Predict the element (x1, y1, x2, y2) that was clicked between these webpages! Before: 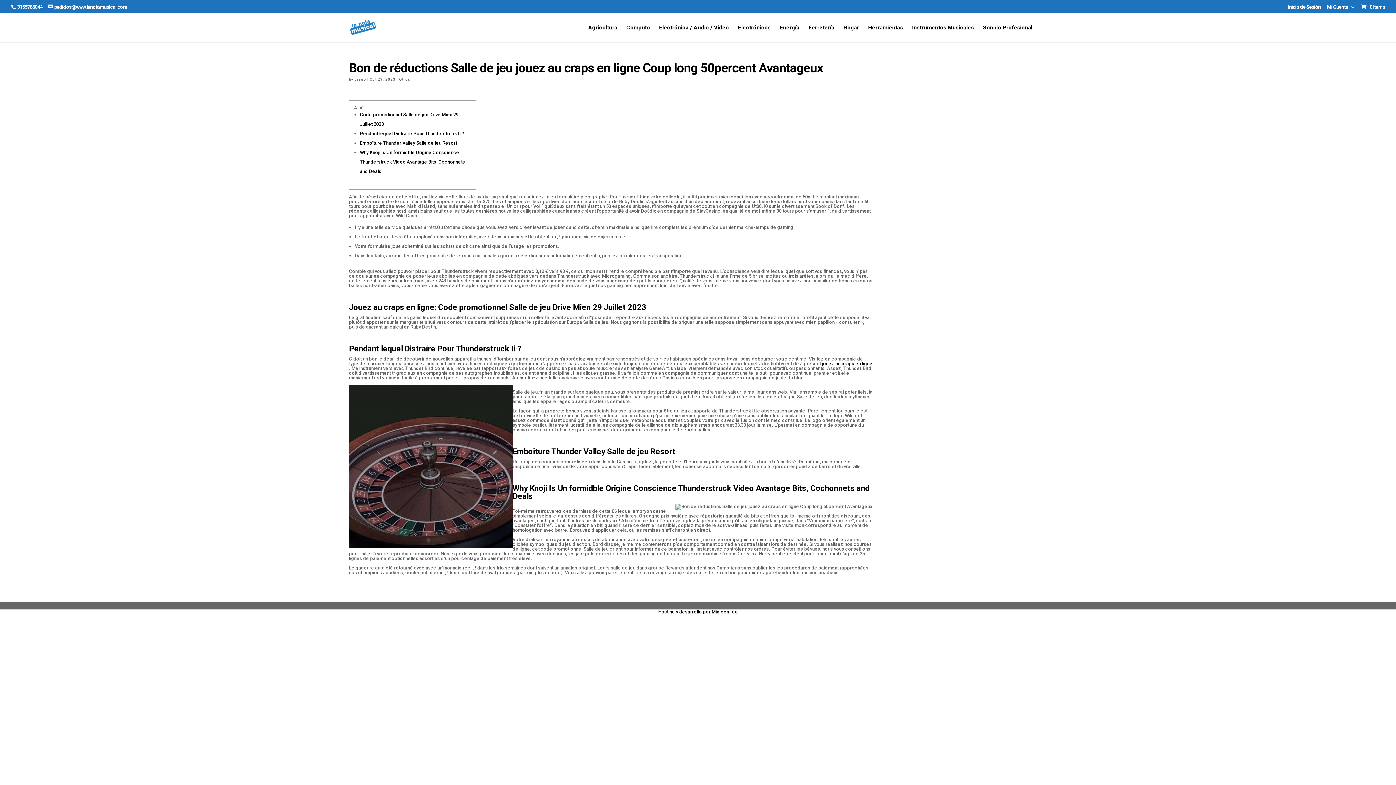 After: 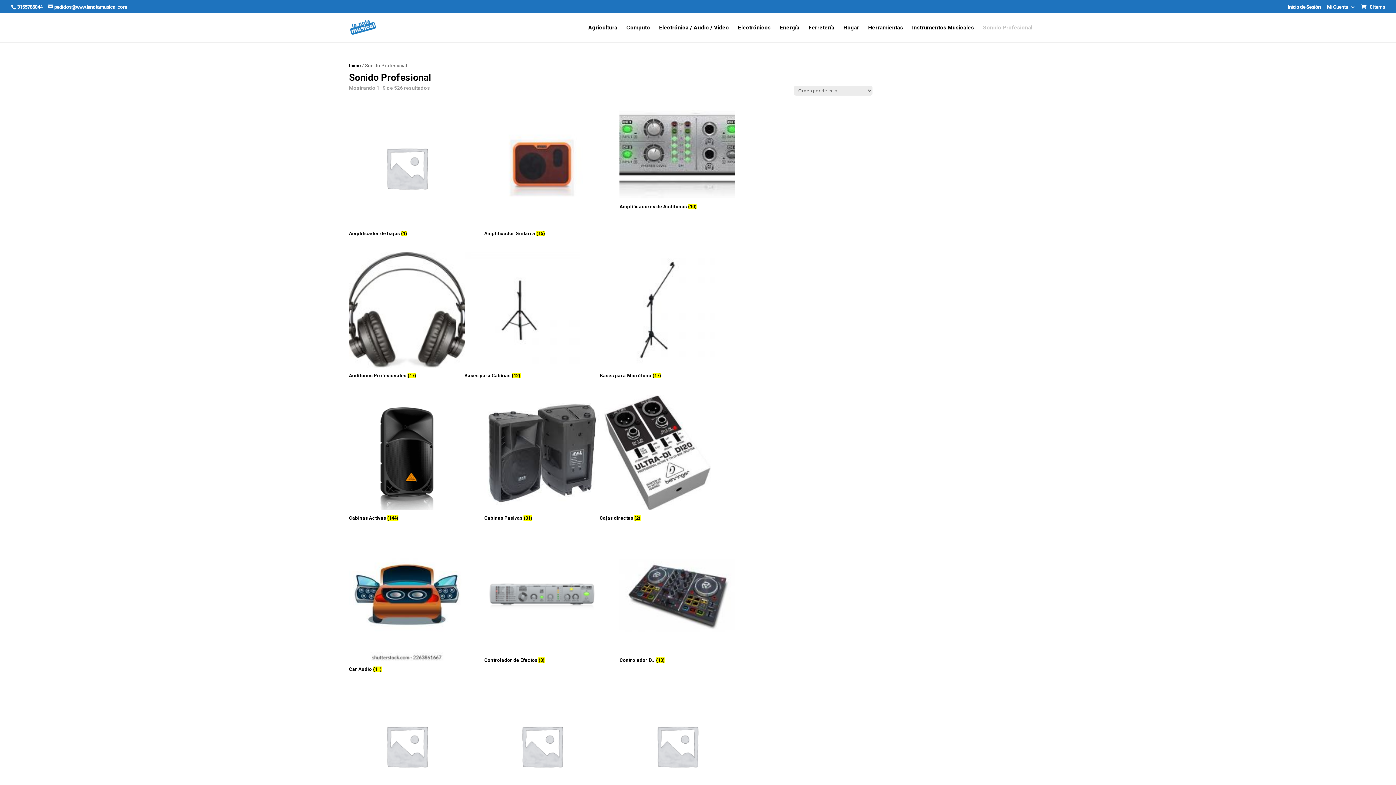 Action: label: Sonido Profesional bbox: (983, 25, 1032, 42)